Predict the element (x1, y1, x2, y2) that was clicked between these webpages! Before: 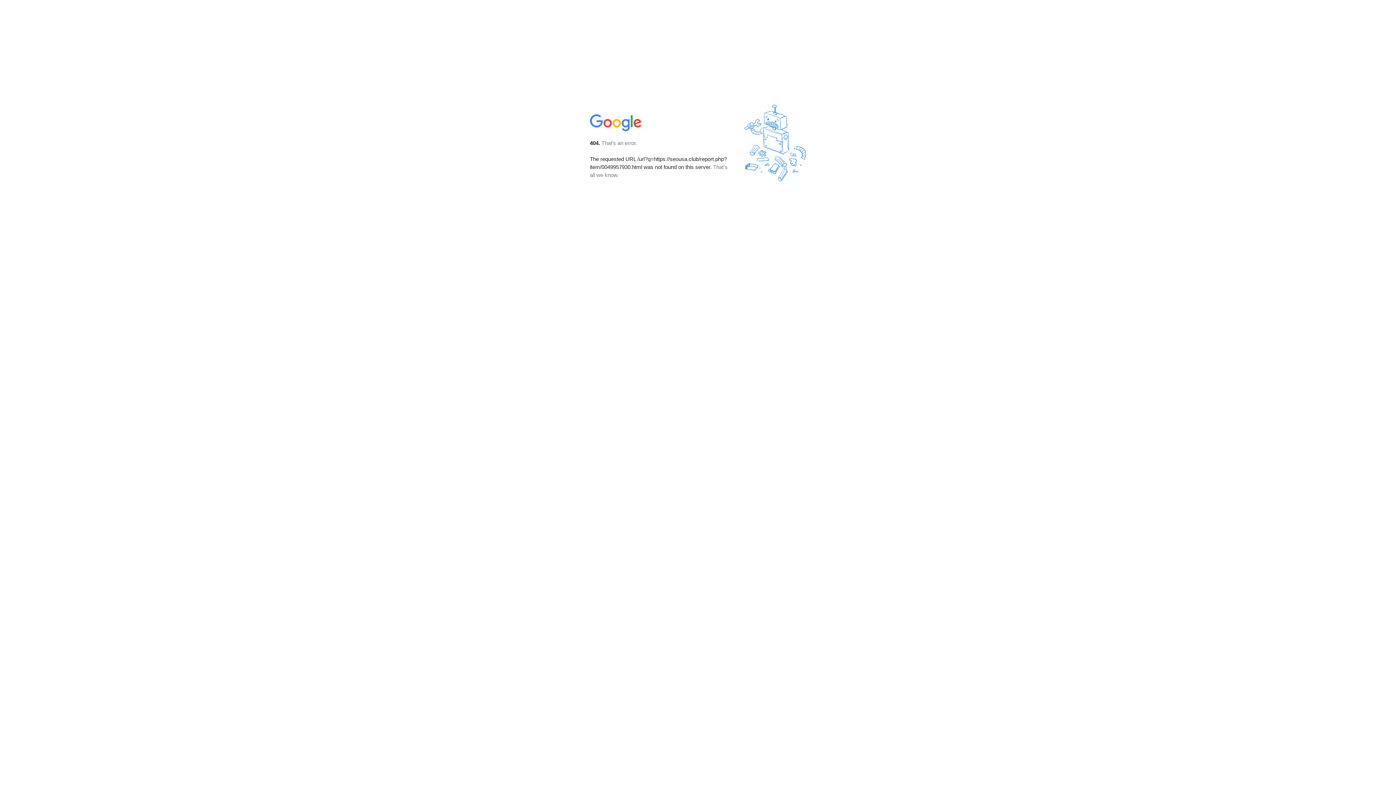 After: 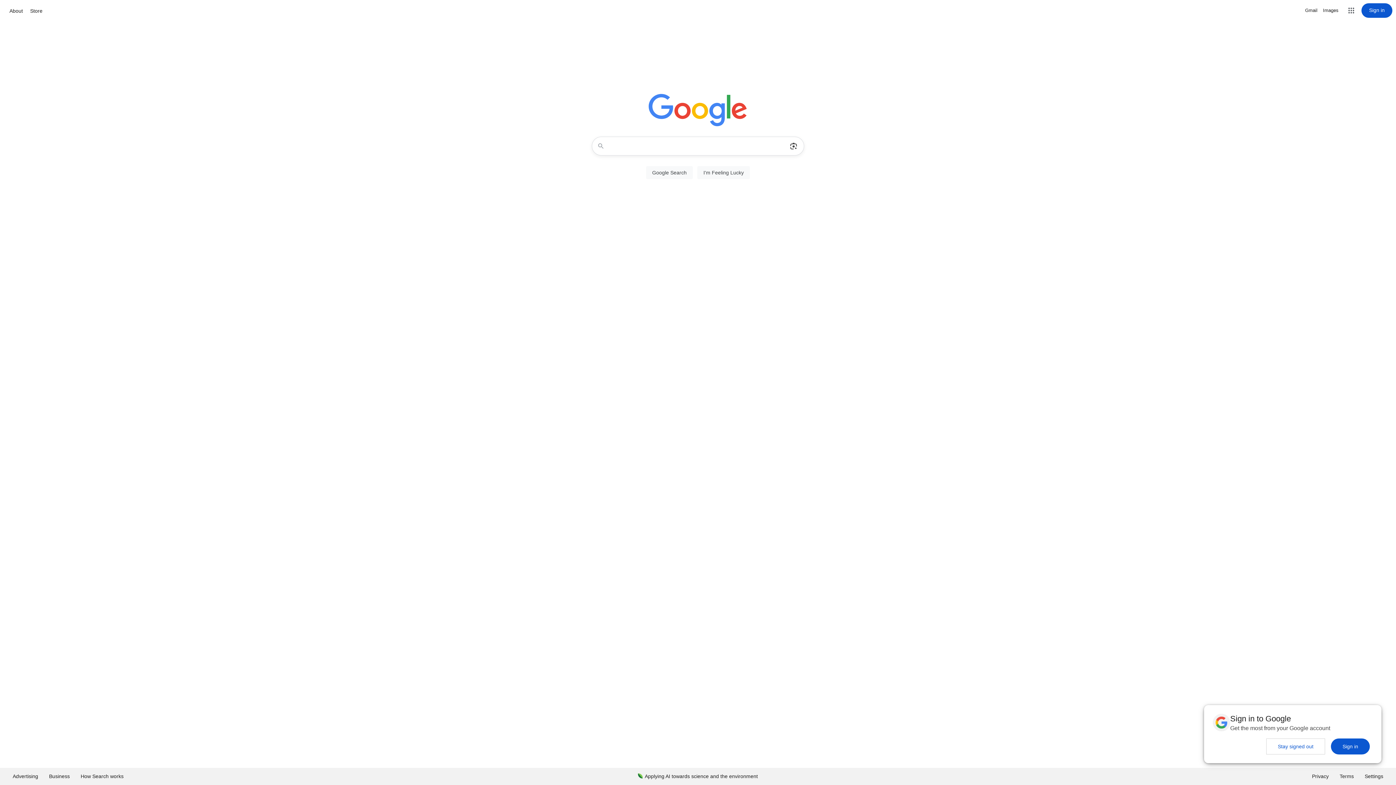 Action: bbox: (590, 127, 642, 134)